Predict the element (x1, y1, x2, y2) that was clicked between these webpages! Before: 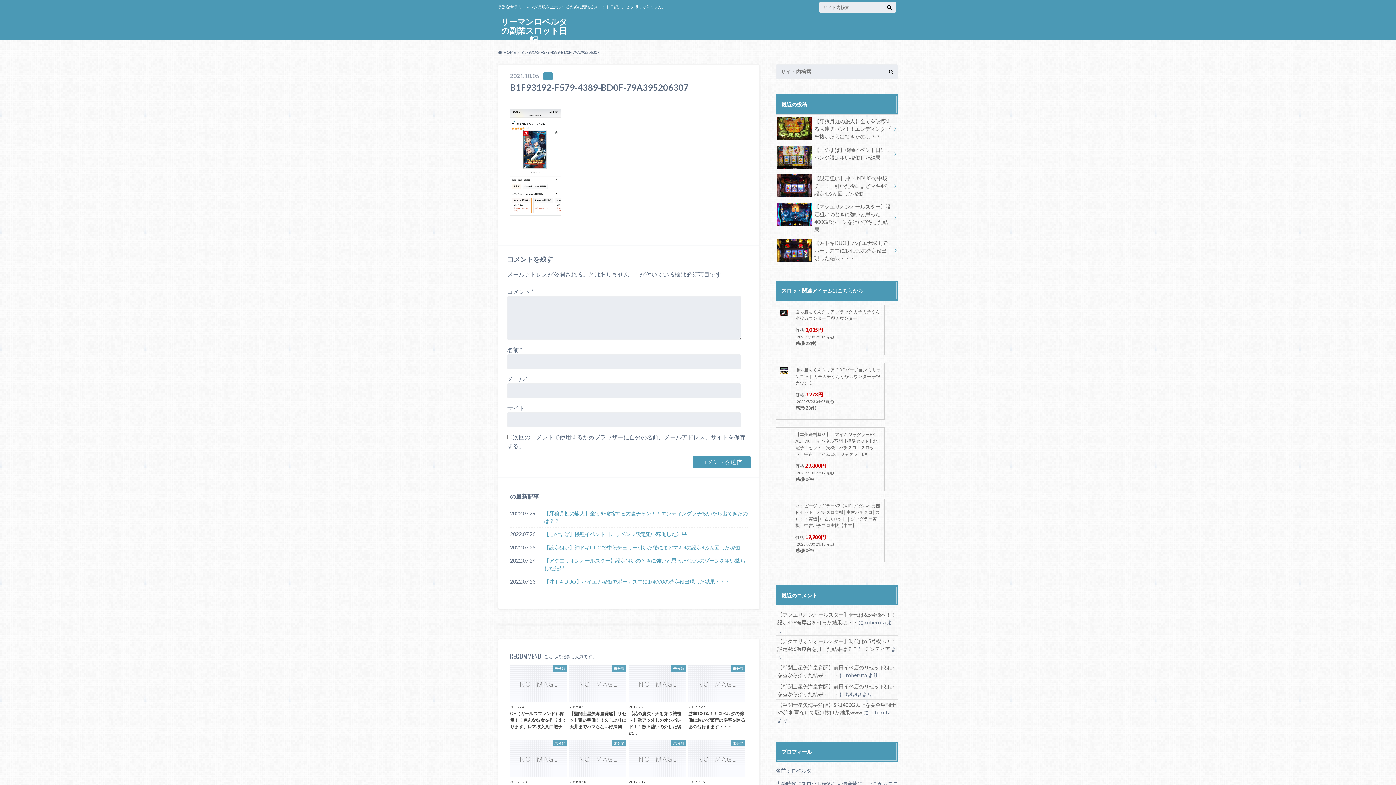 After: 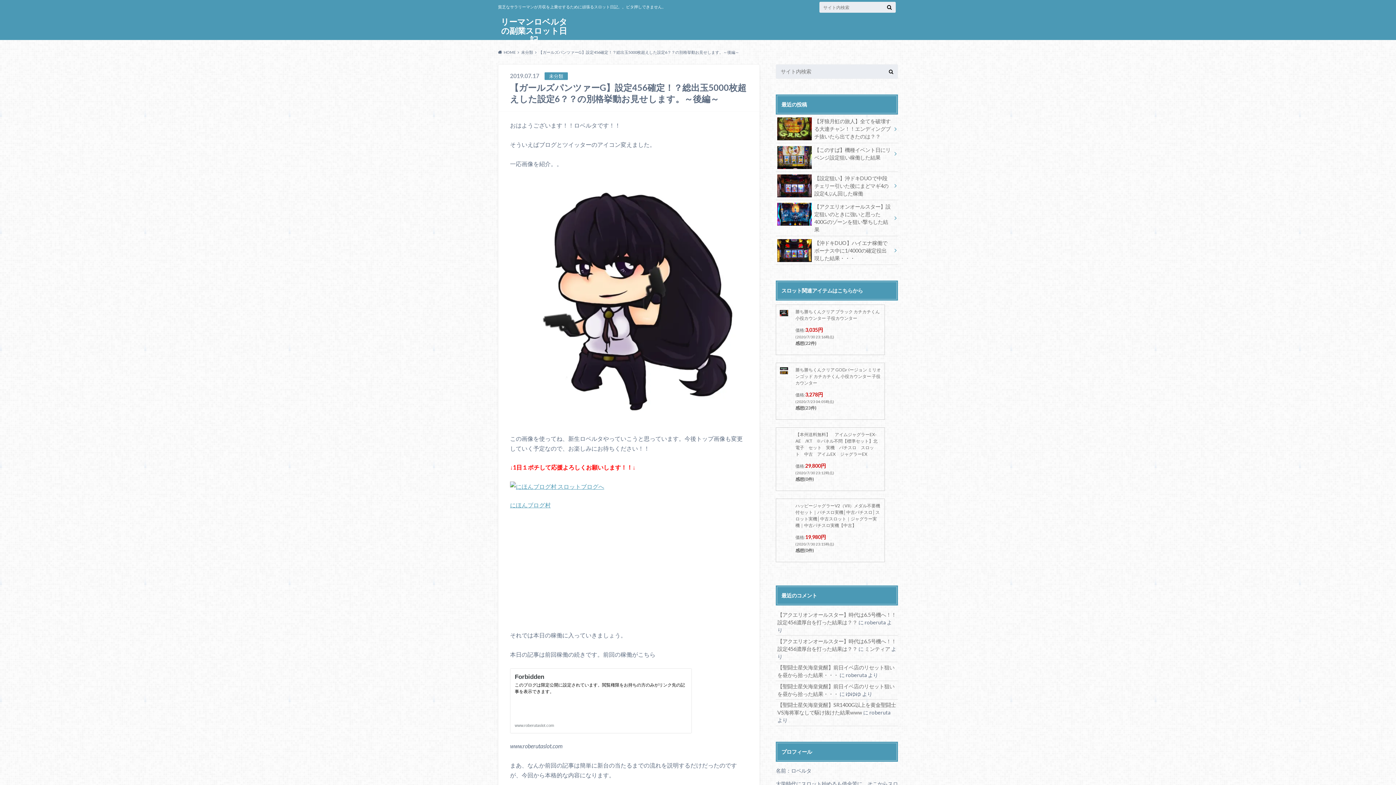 Action: bbox: (629, 740, 686, 805) label: 未分類
2019.7.17
【ガールズパンツァーG】設定456確定！？総出玉5000枚超えした設定6？？…